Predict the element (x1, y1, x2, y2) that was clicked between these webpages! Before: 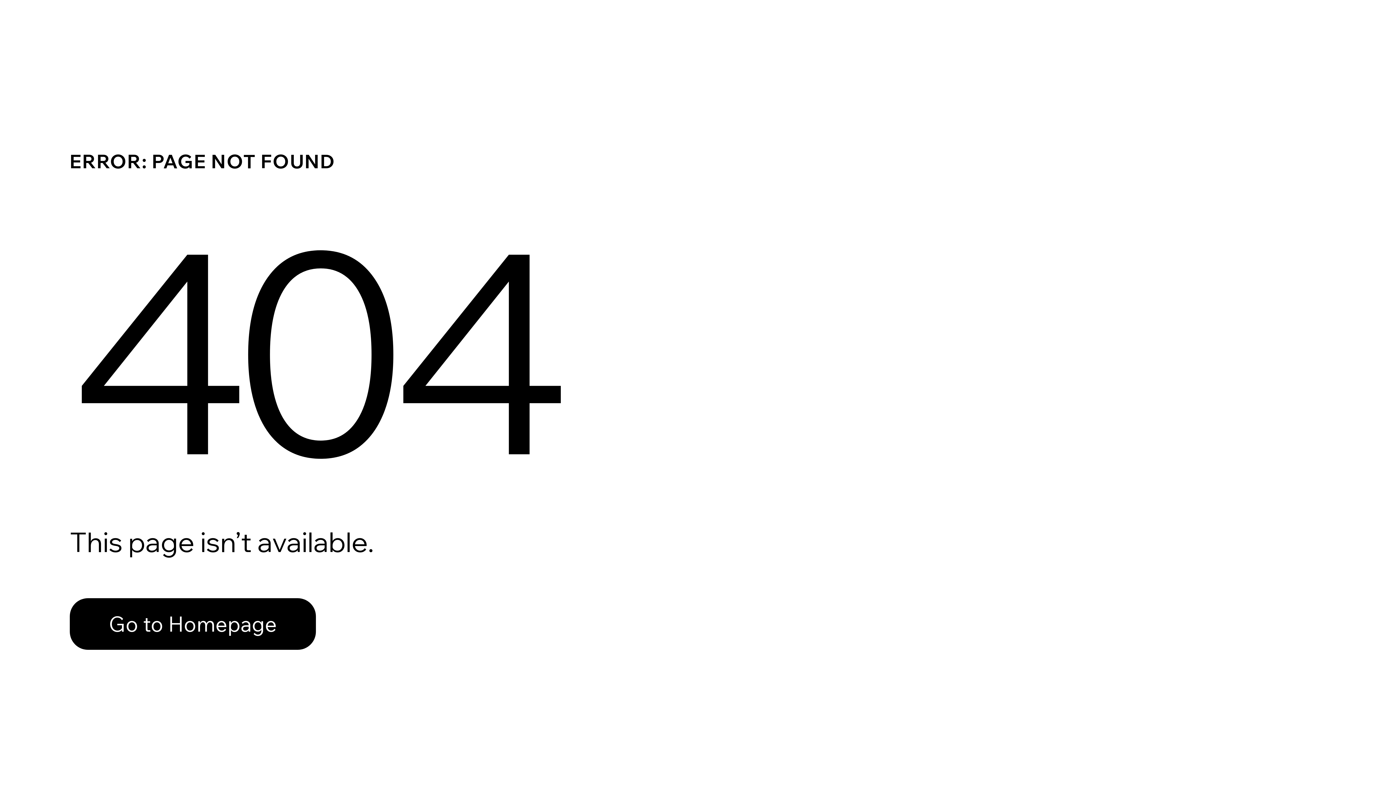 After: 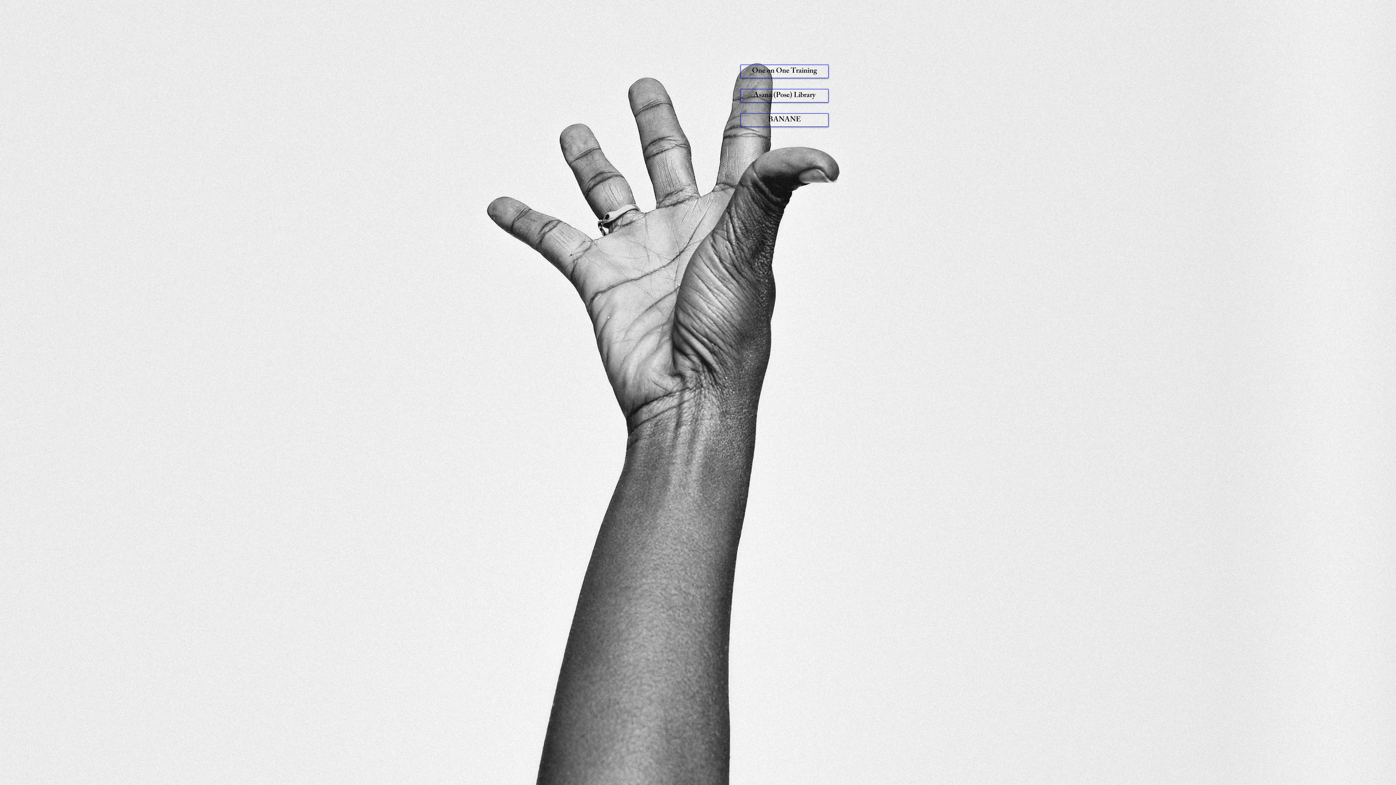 Action: label: Go to Homepage bbox: (69, 598, 316, 650)